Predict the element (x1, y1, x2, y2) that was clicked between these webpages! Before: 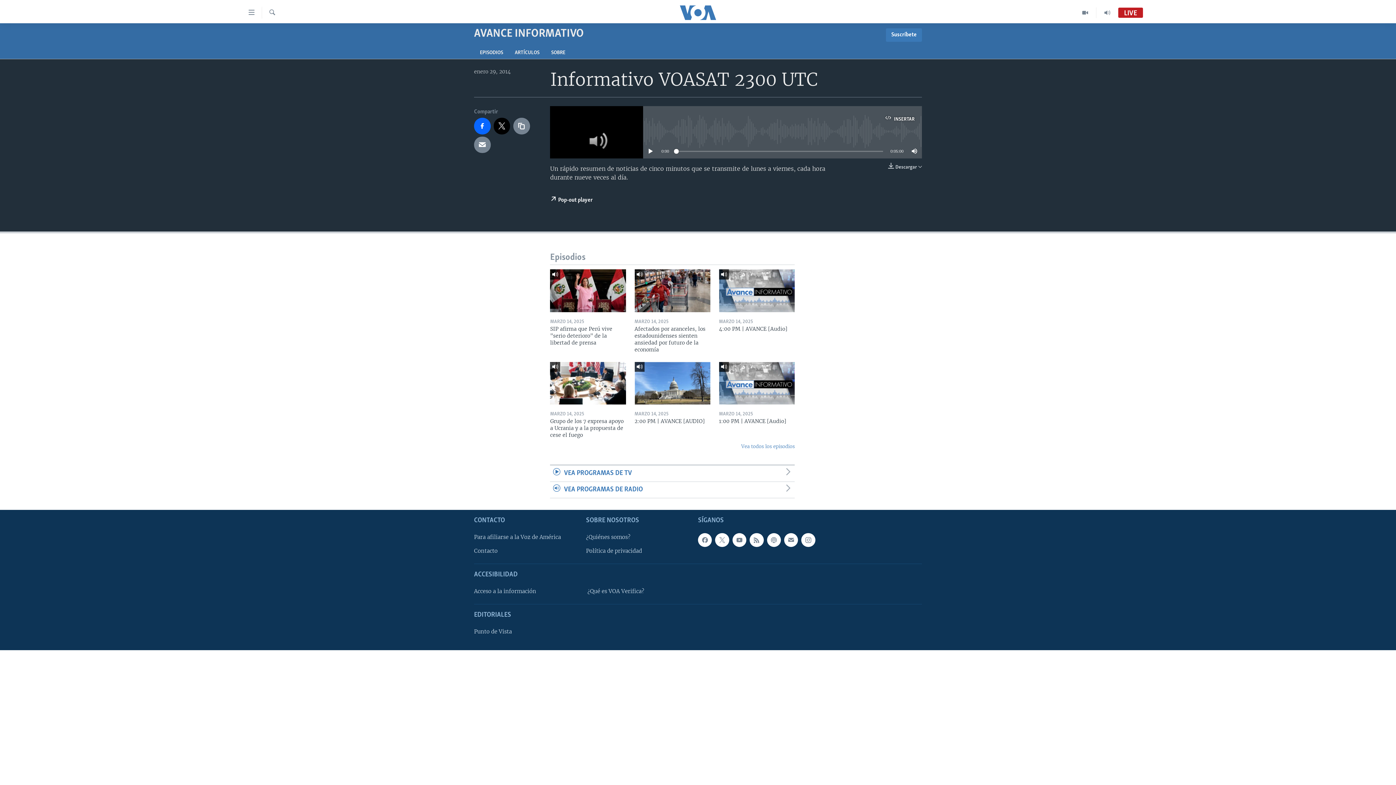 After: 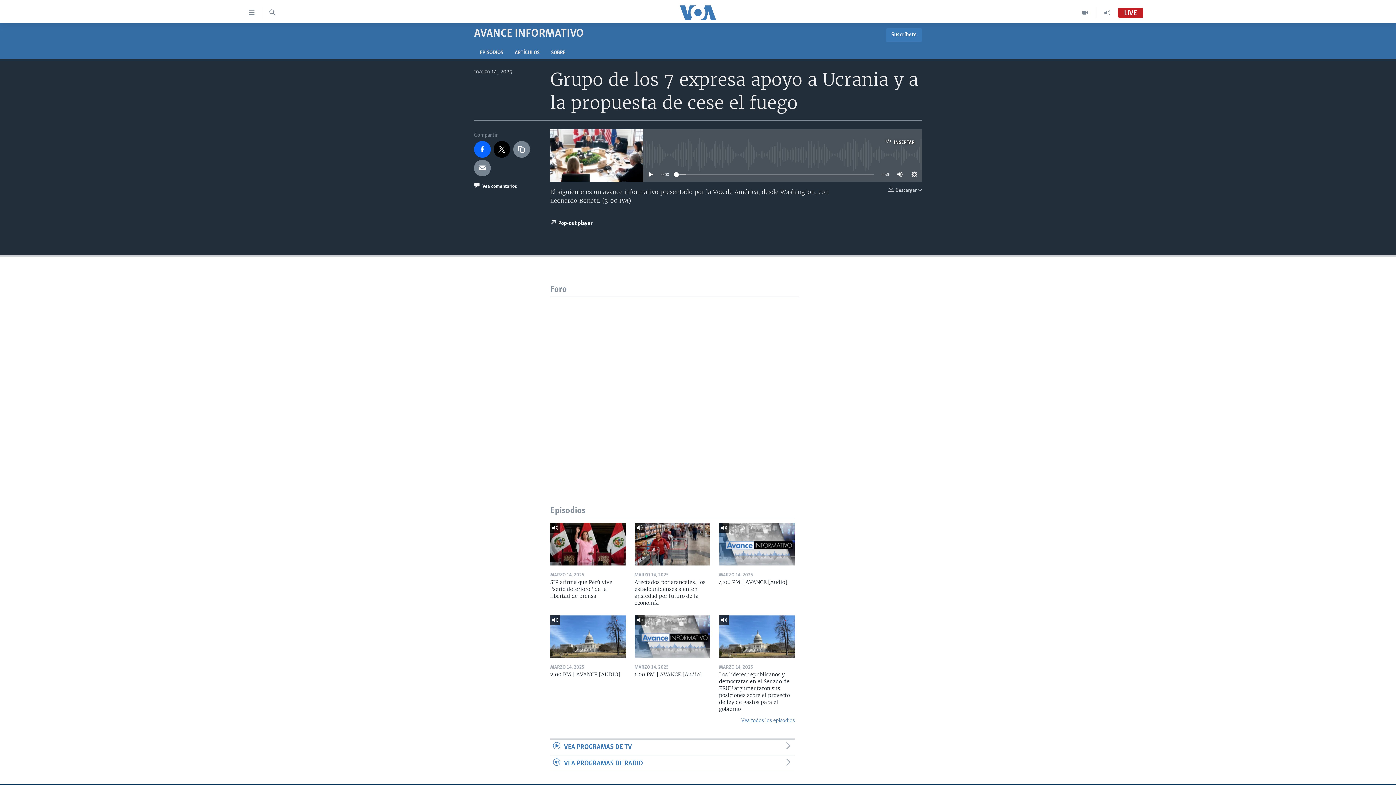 Action: bbox: (550, 362, 626, 404)